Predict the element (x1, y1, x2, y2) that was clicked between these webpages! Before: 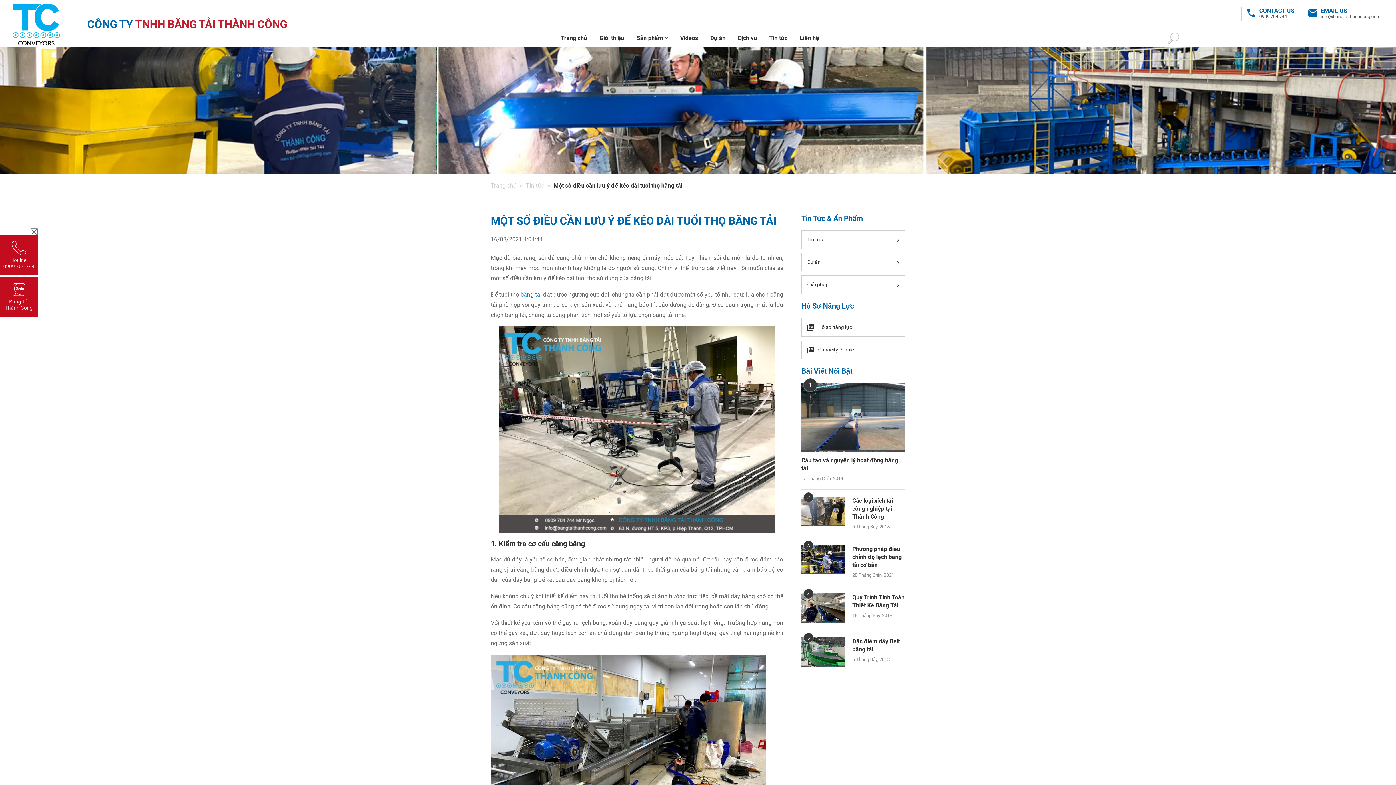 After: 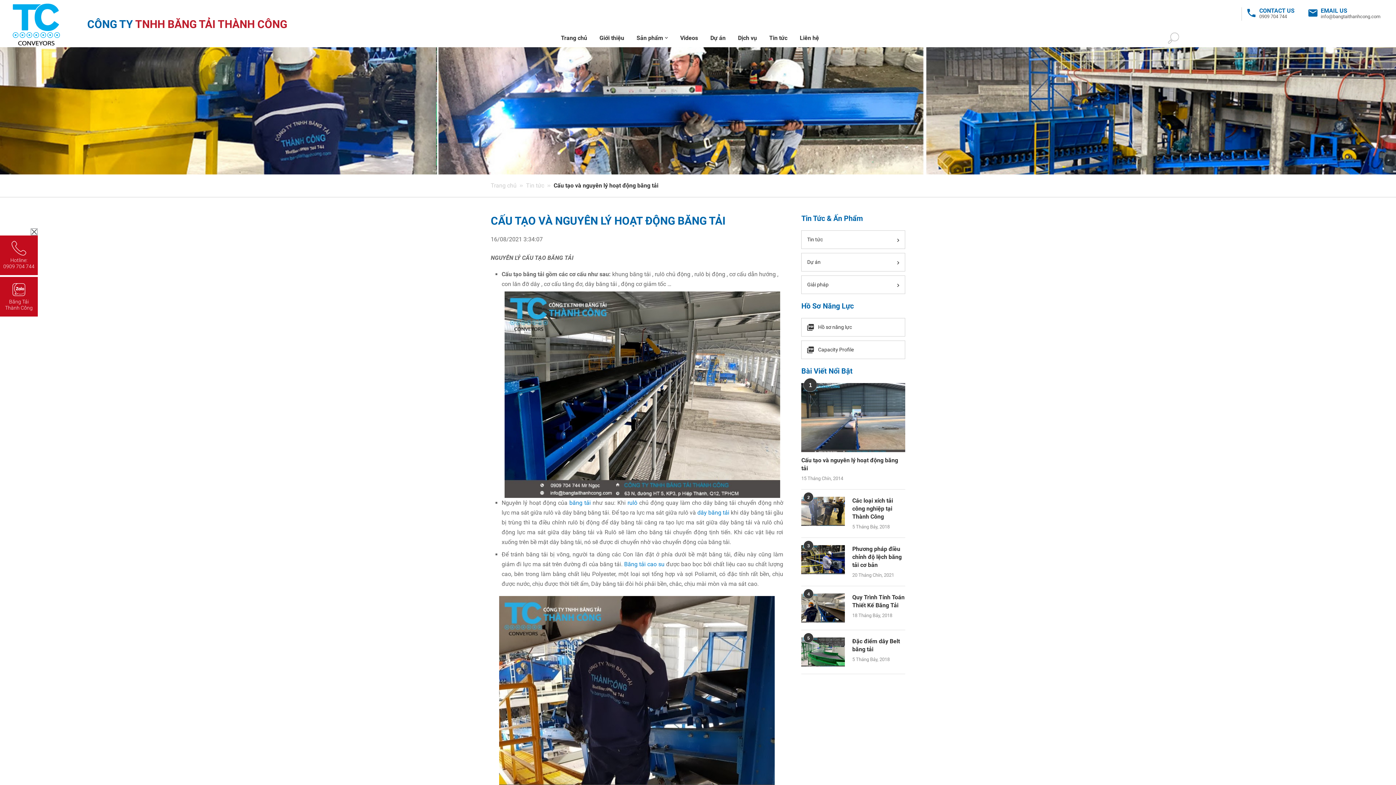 Action: label: Cấu tạo và nguyên lý hoạt động băng tải bbox: (801, 456, 905, 472)